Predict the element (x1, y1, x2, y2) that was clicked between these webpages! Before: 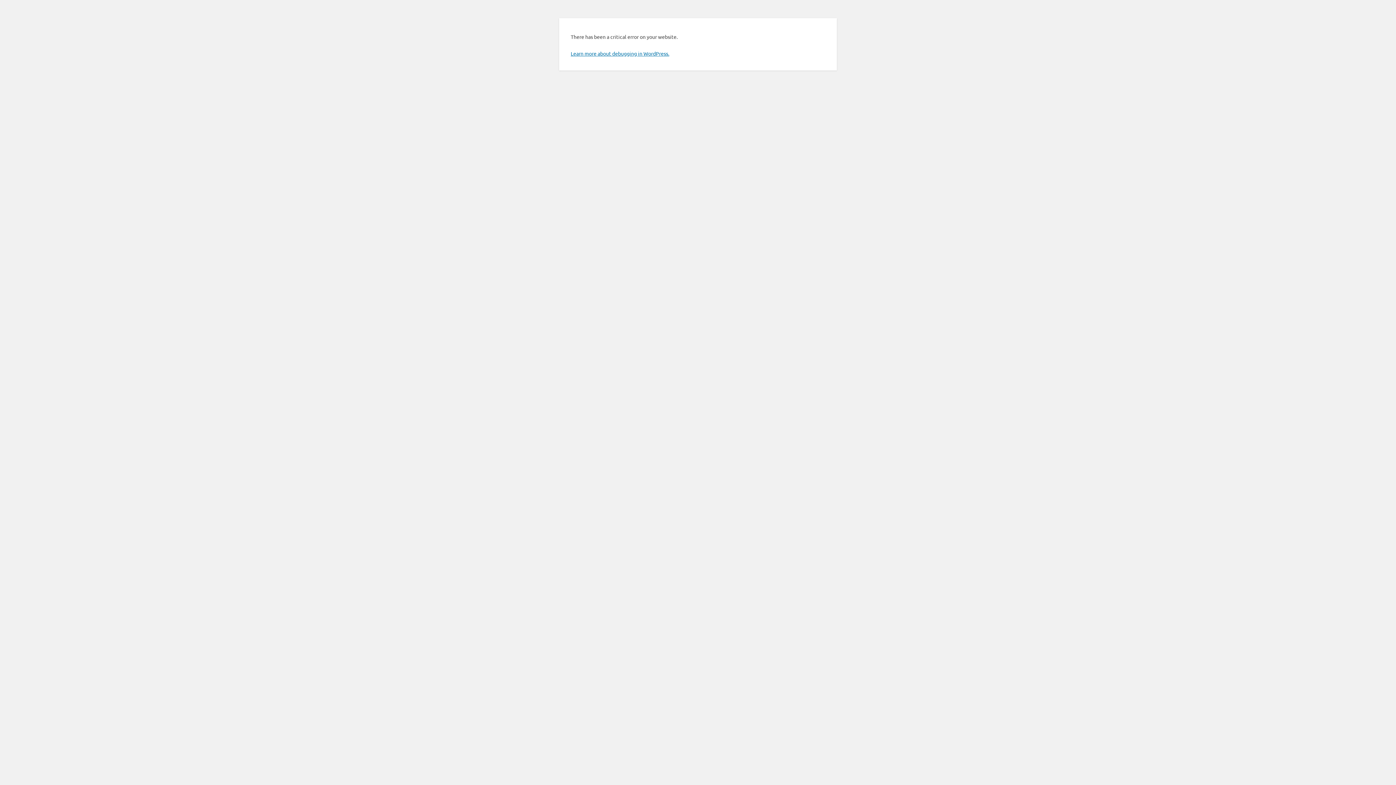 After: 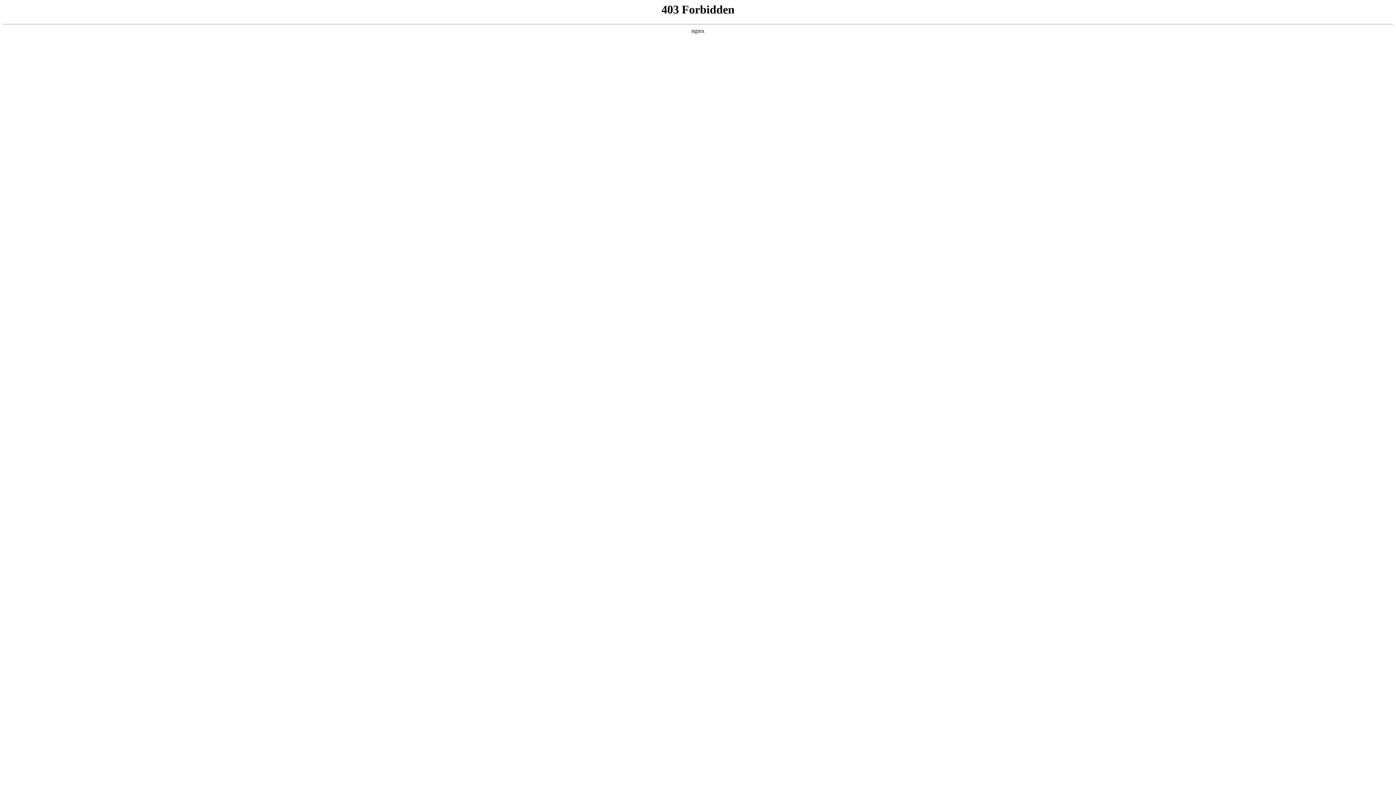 Action: label: Learn more about debugging in WordPress. bbox: (570, 50, 669, 56)